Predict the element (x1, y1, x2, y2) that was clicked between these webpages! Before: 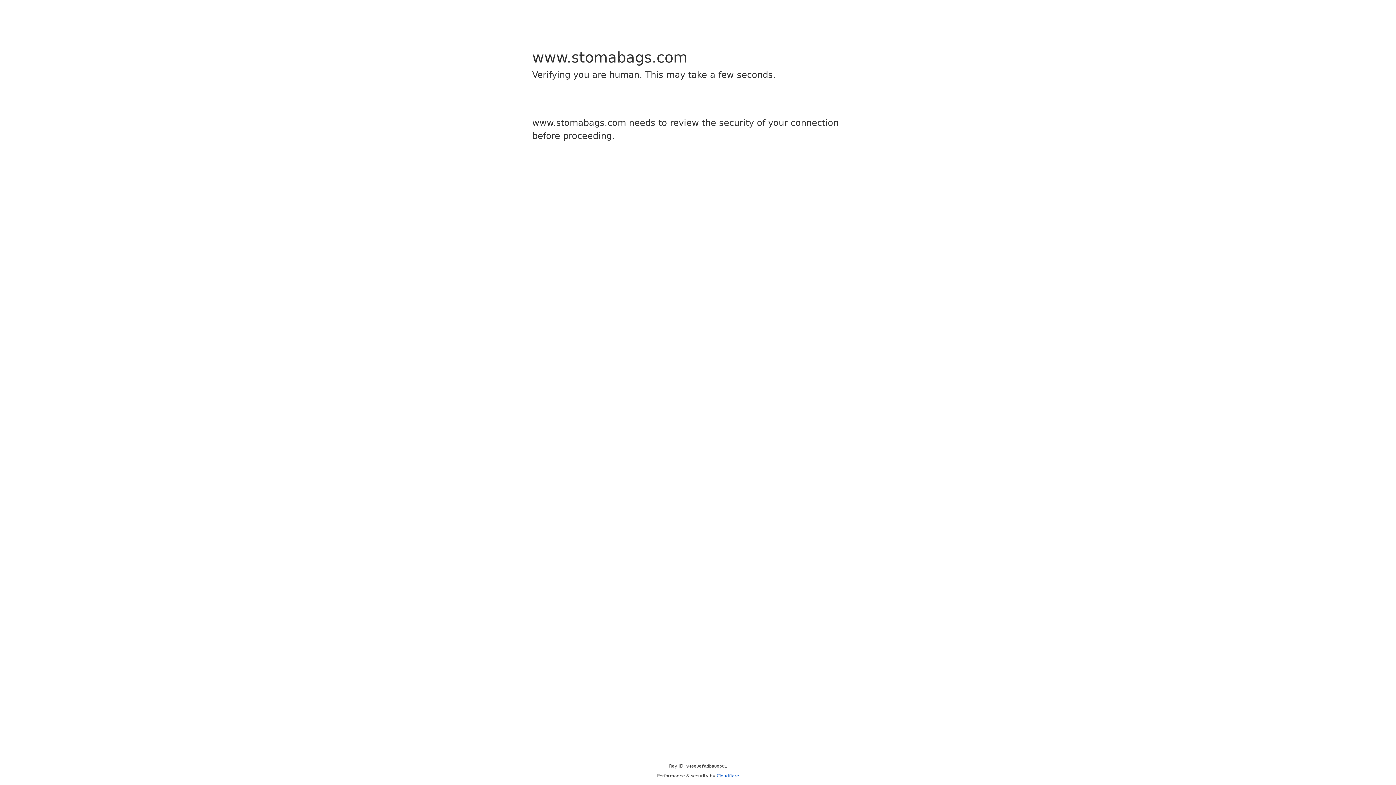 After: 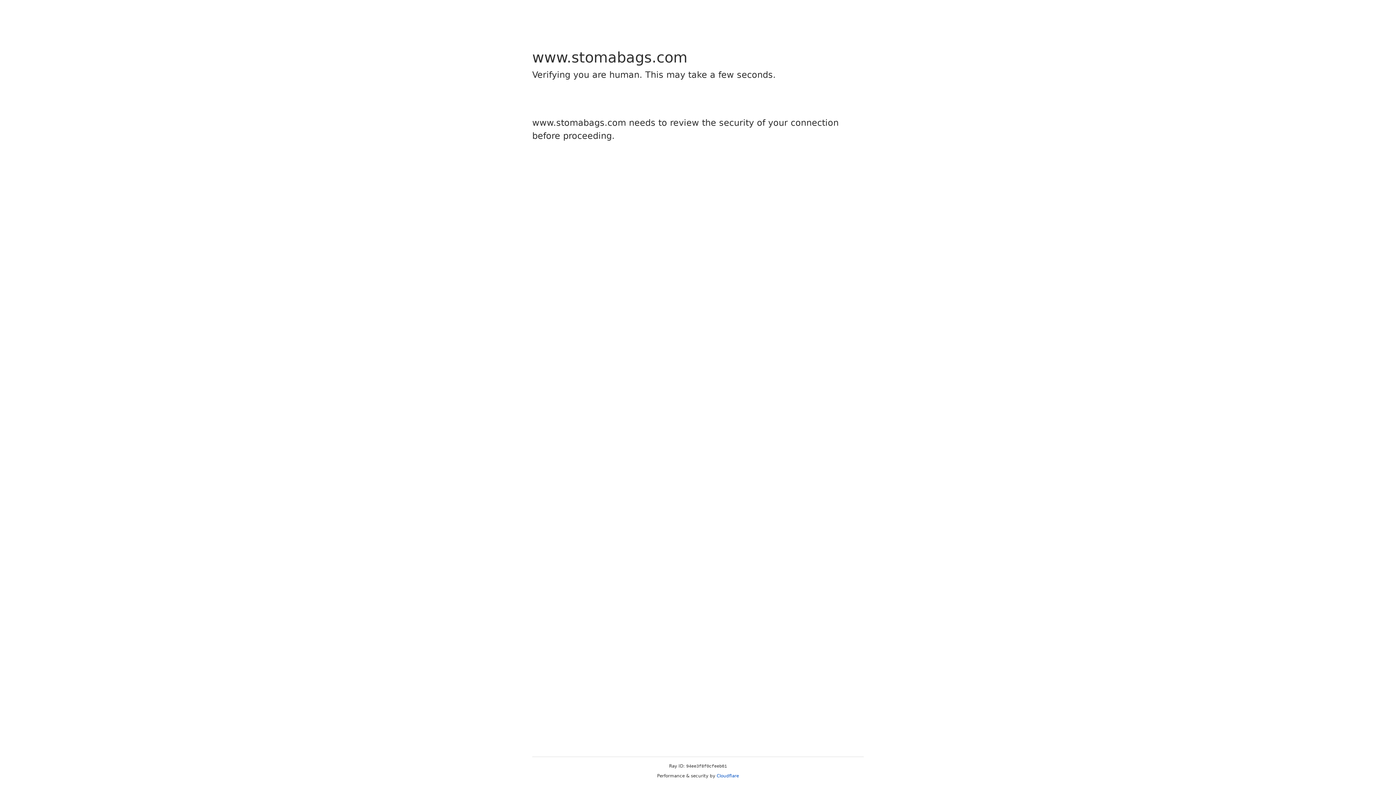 Action: label: Cloudflare bbox: (716, 773, 739, 778)